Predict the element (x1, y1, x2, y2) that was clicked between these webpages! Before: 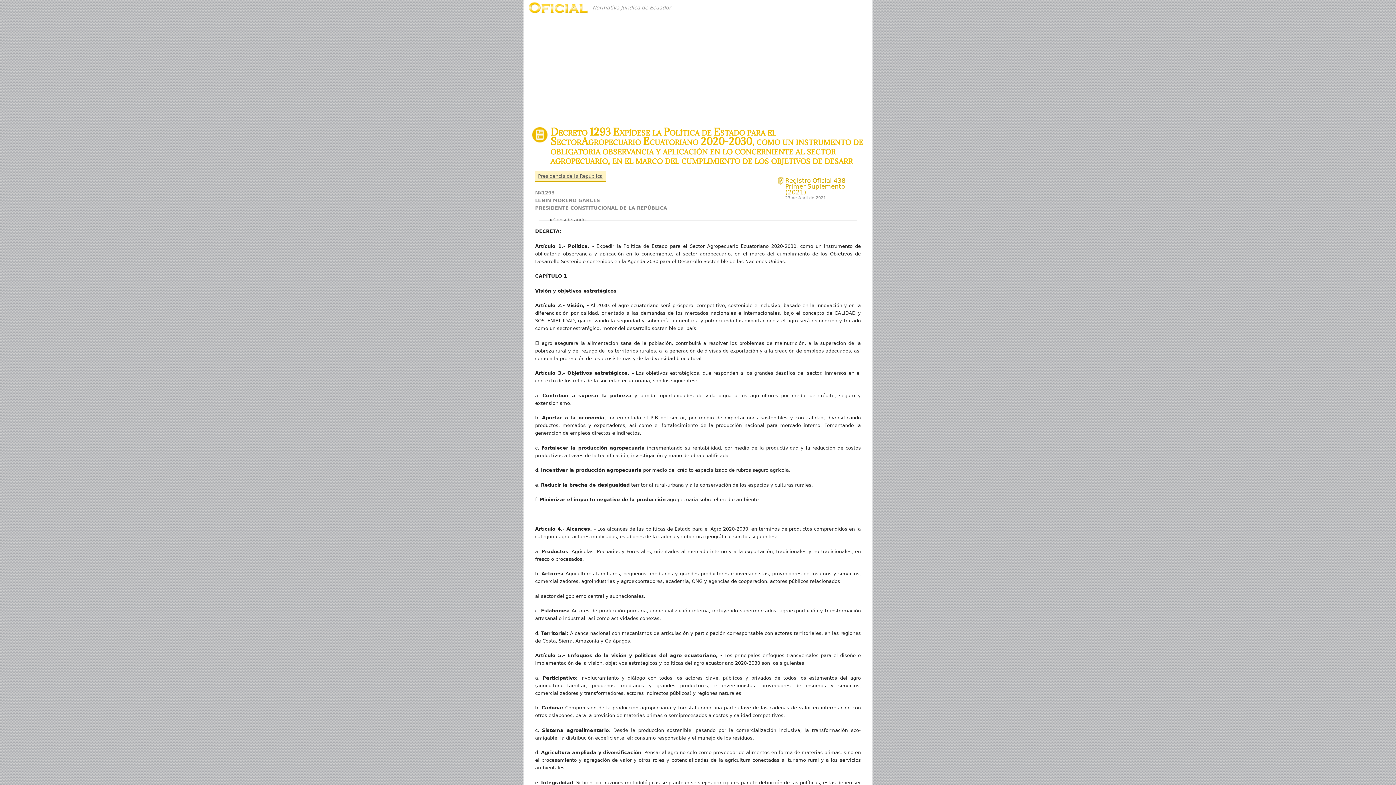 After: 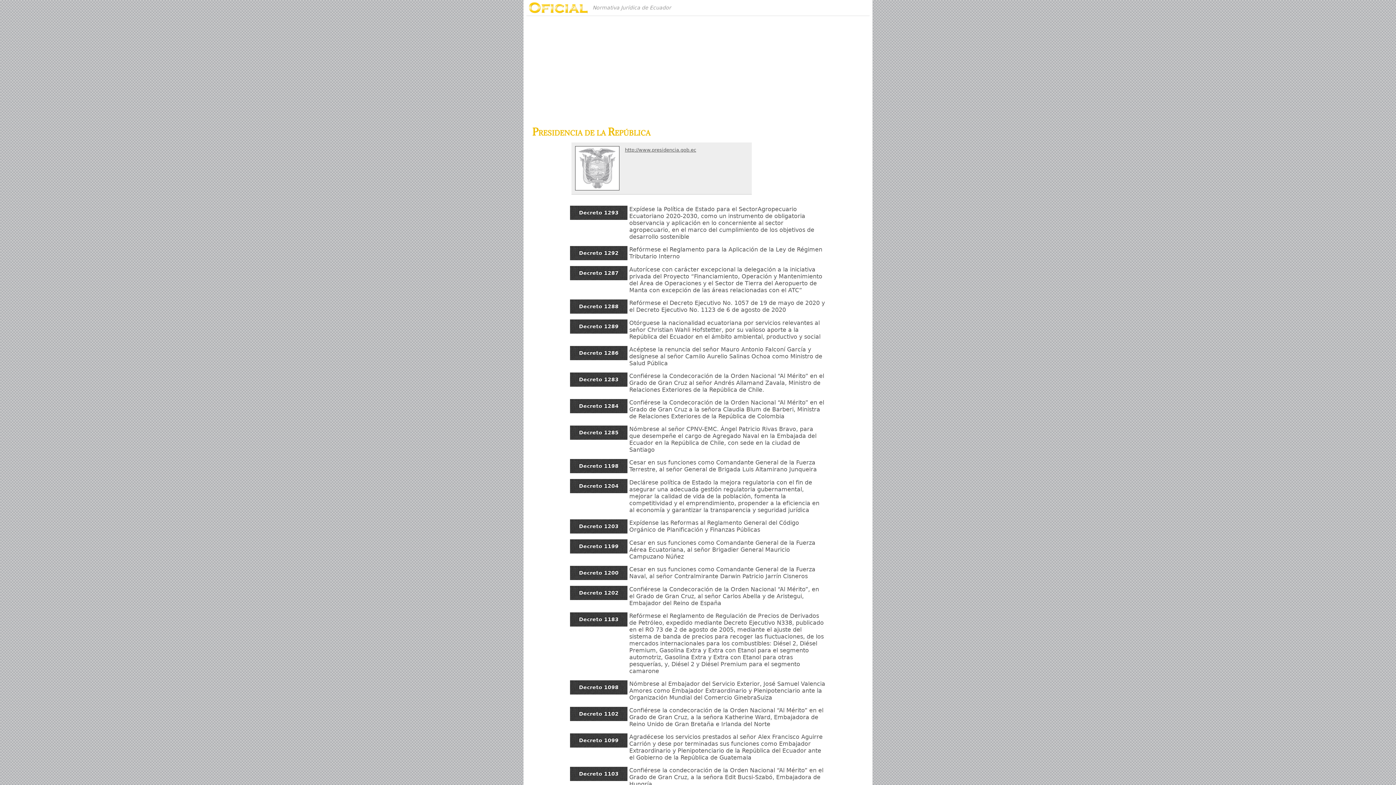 Action: label: Presidencia de la República bbox: (535, 170, 605, 181)